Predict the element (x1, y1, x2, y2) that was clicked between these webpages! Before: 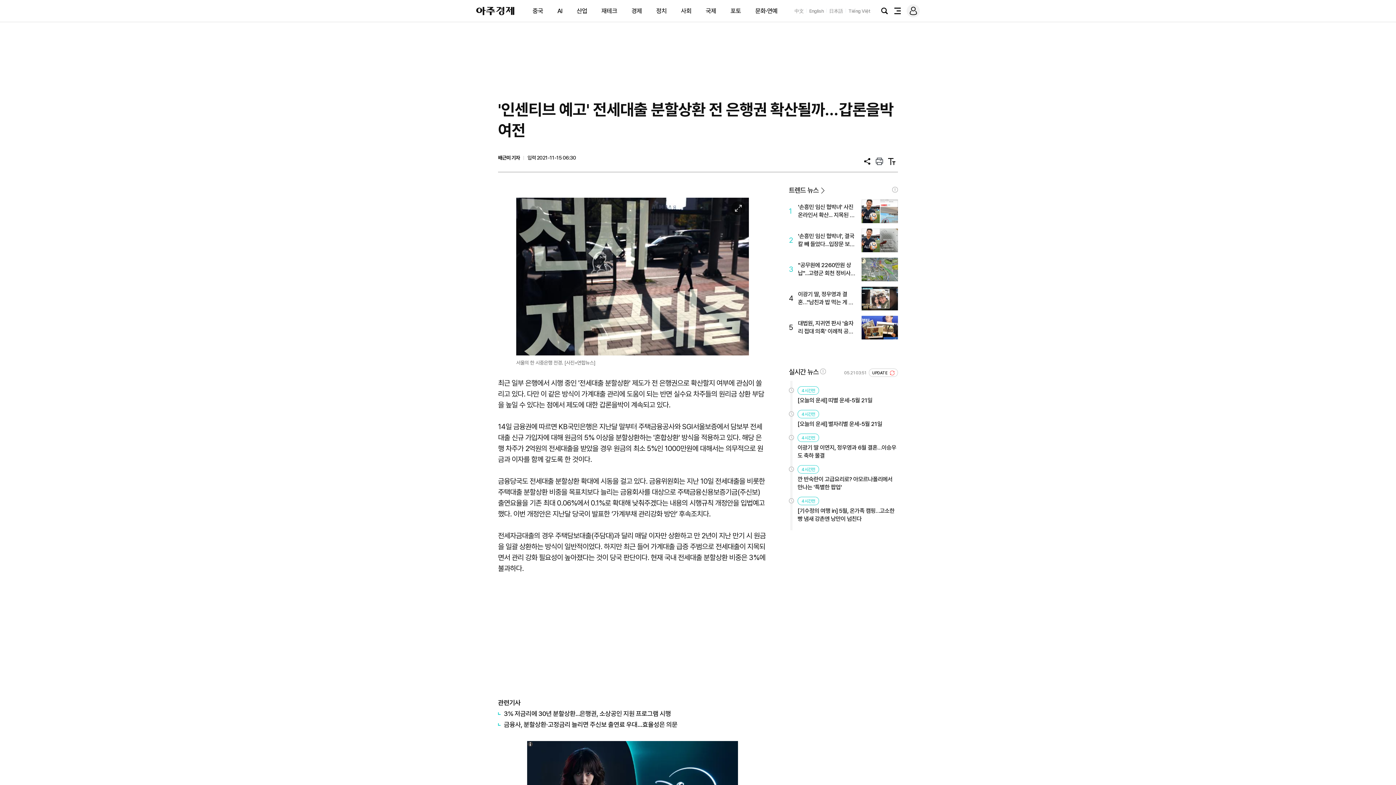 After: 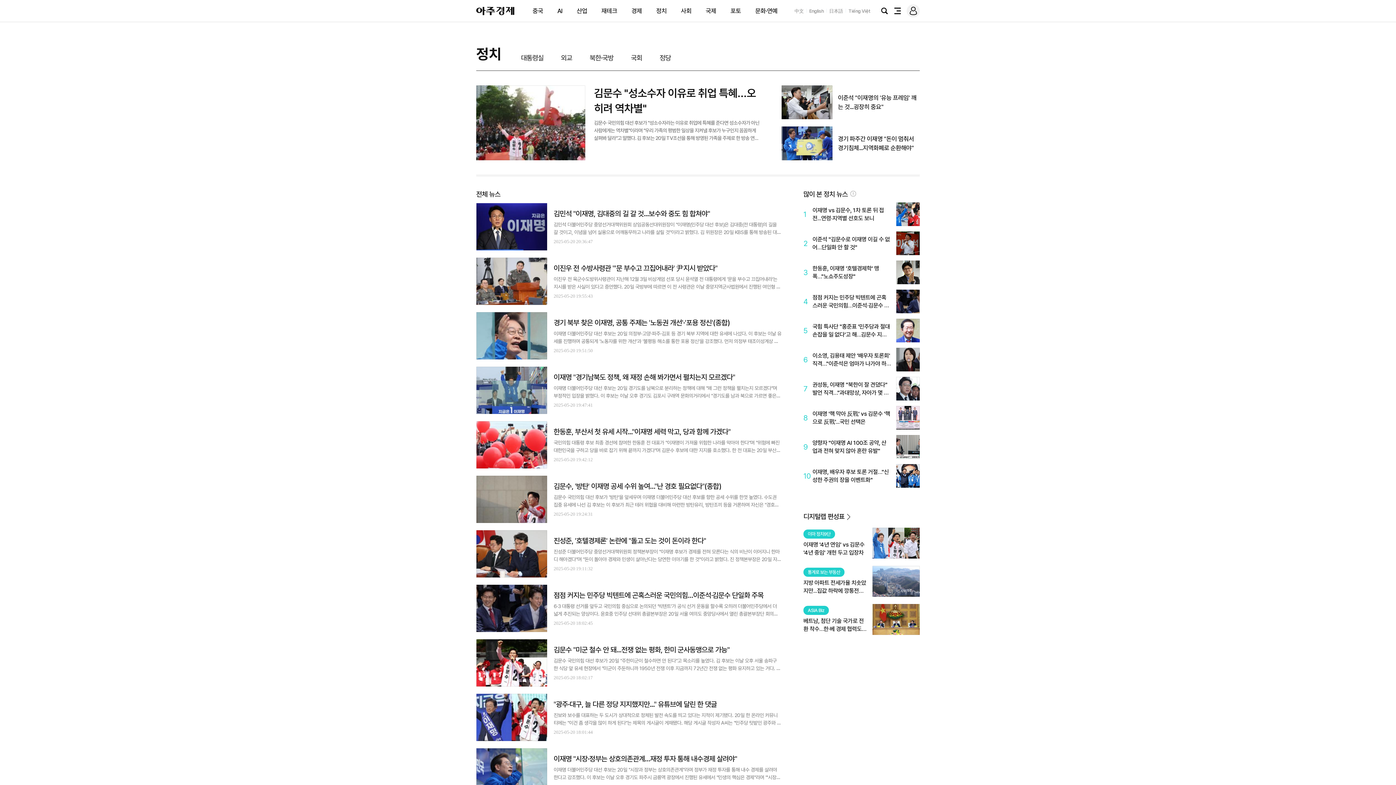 Action: bbox: (656, 7, 666, 14) label: 정치